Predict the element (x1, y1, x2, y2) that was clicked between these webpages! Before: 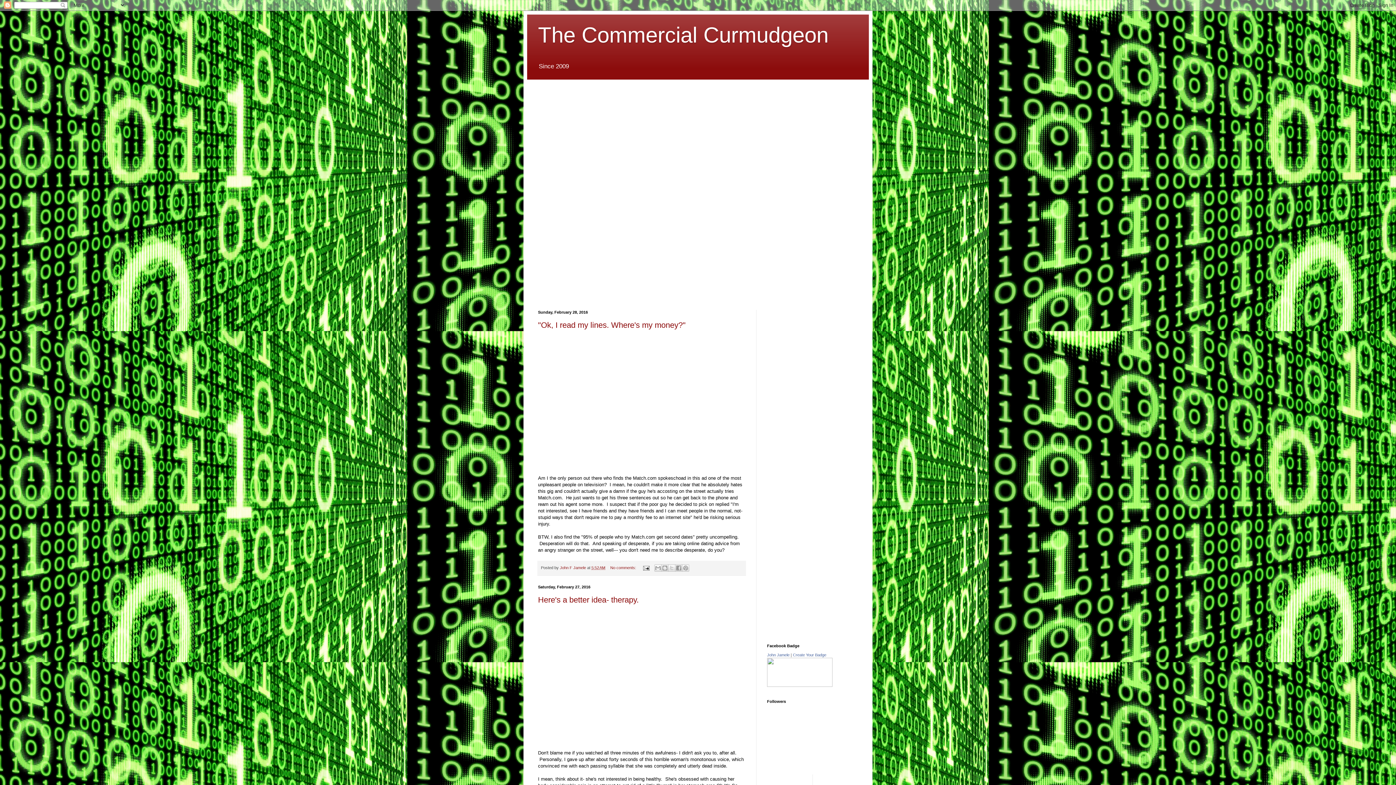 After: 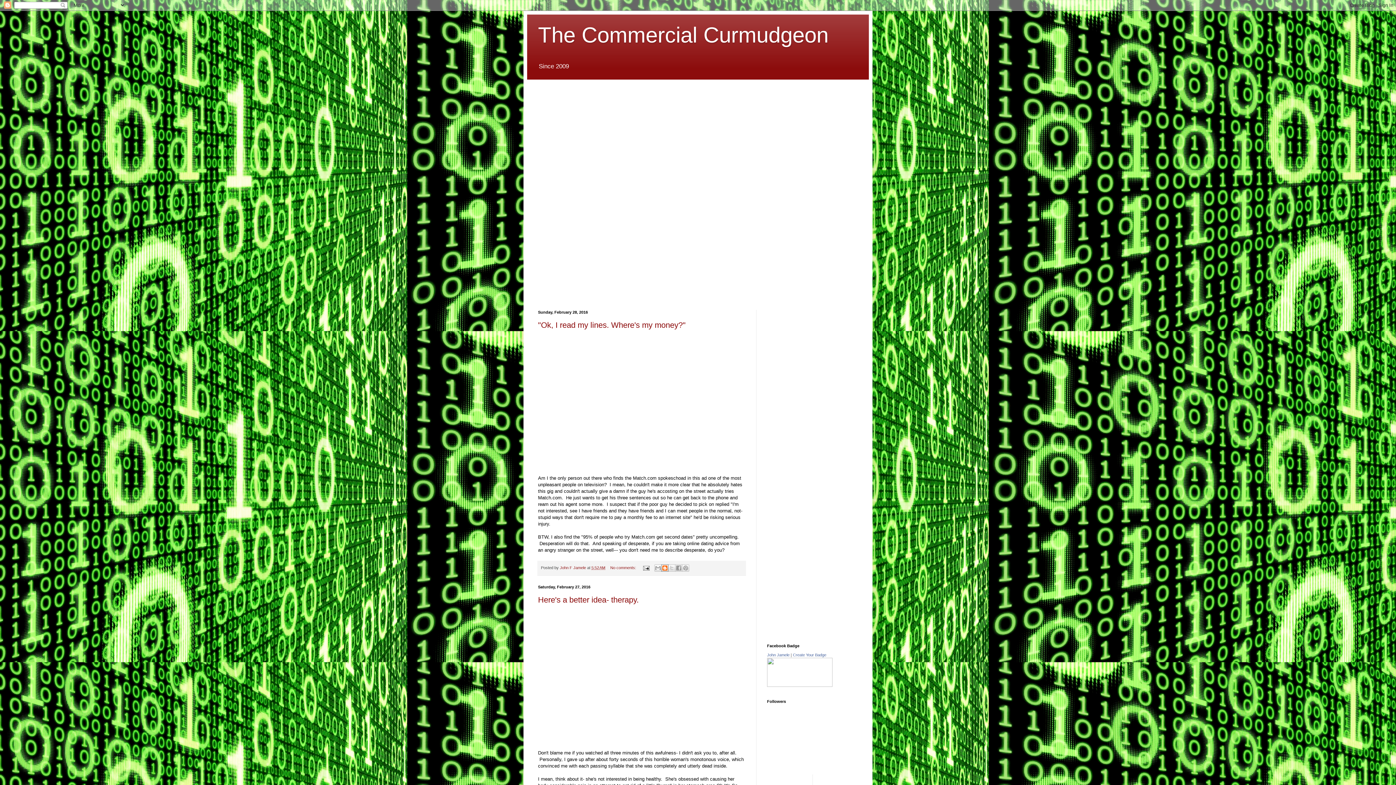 Action: label: BlogThis! bbox: (661, 564, 668, 572)